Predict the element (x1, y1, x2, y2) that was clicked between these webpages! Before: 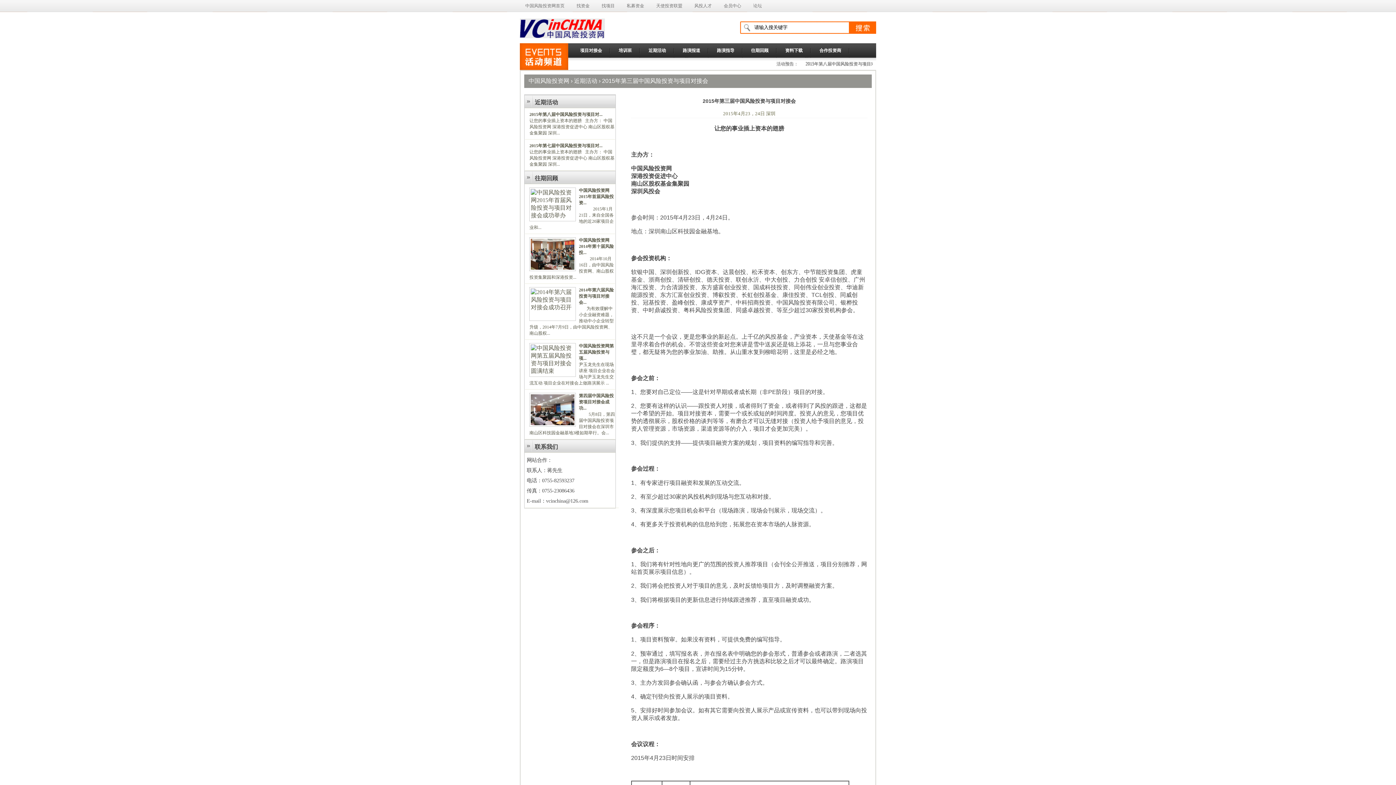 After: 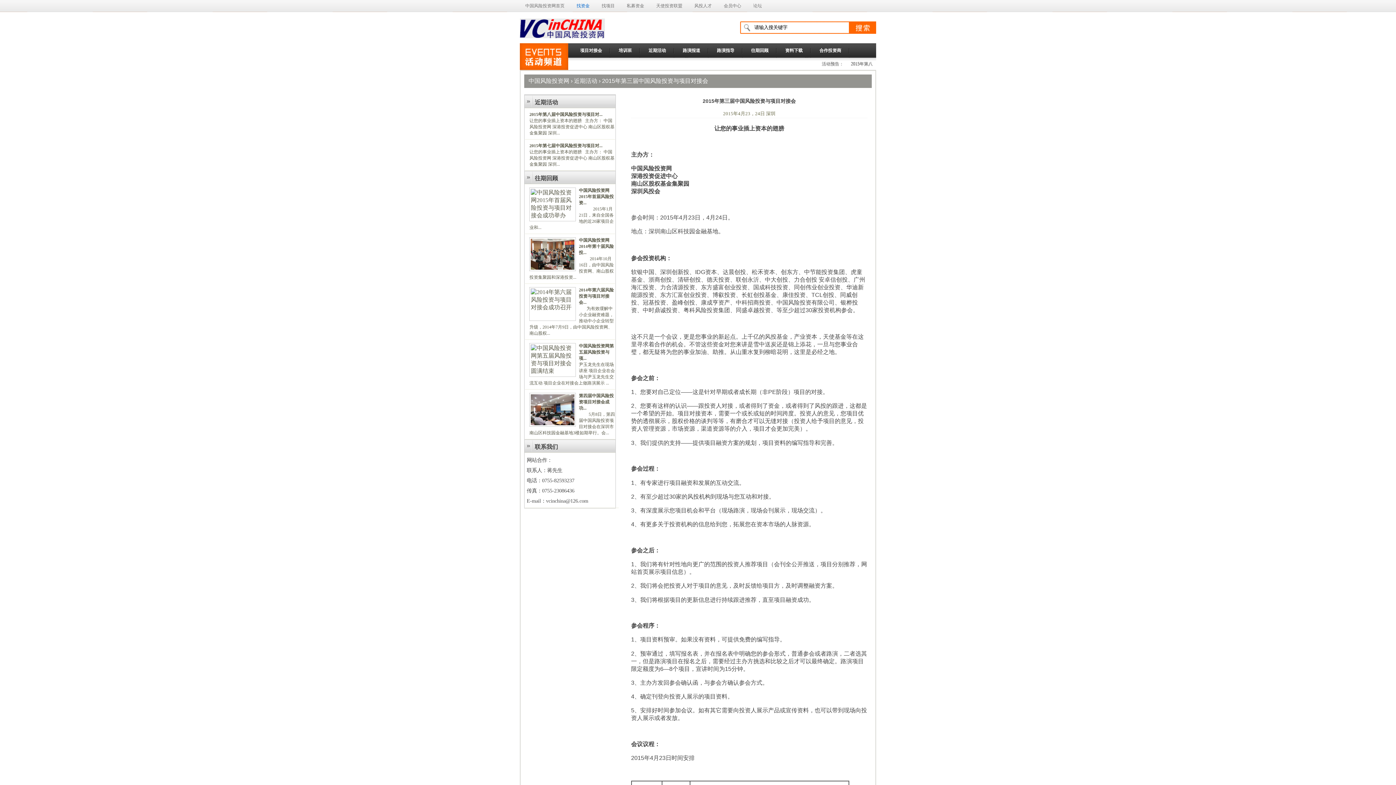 Action: bbox: (571, 3, 595, 8) label: 找资金